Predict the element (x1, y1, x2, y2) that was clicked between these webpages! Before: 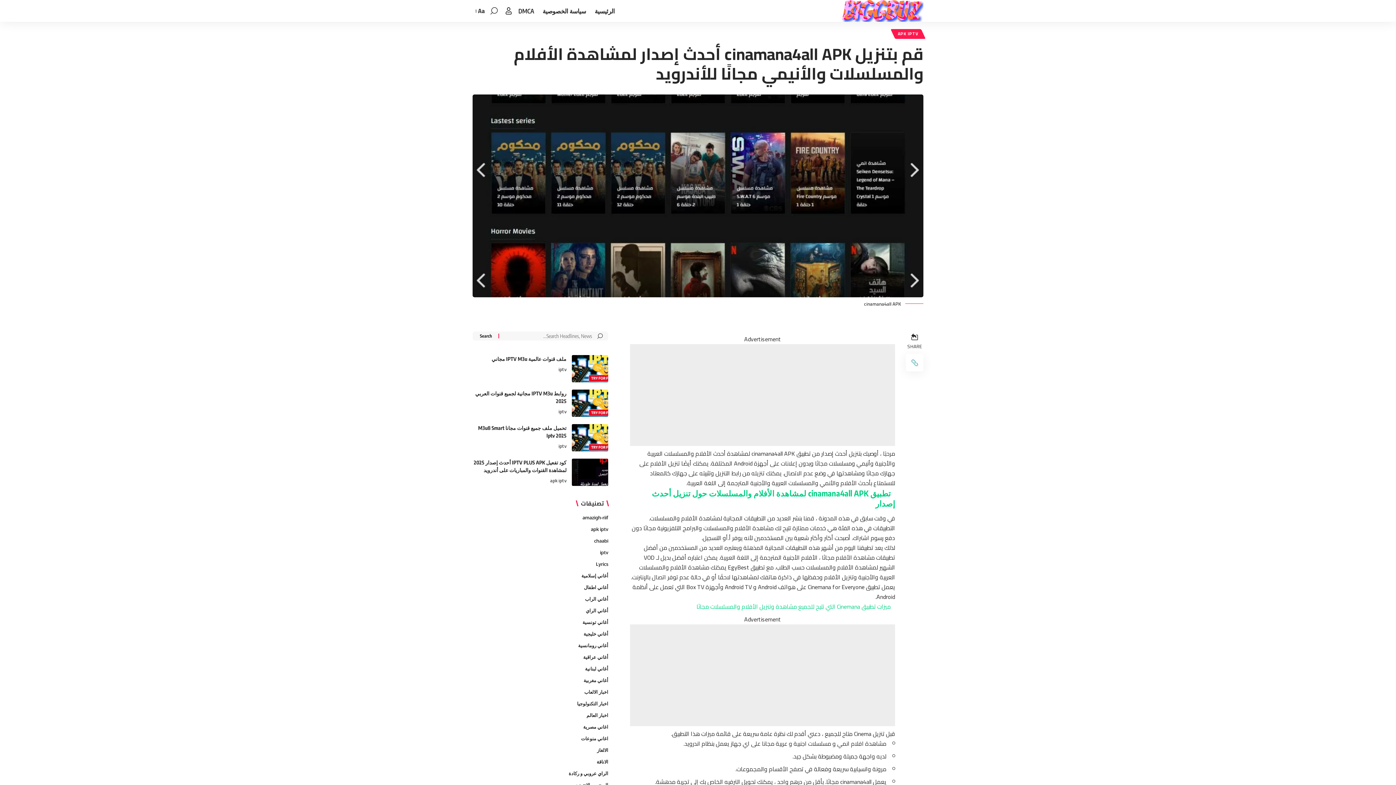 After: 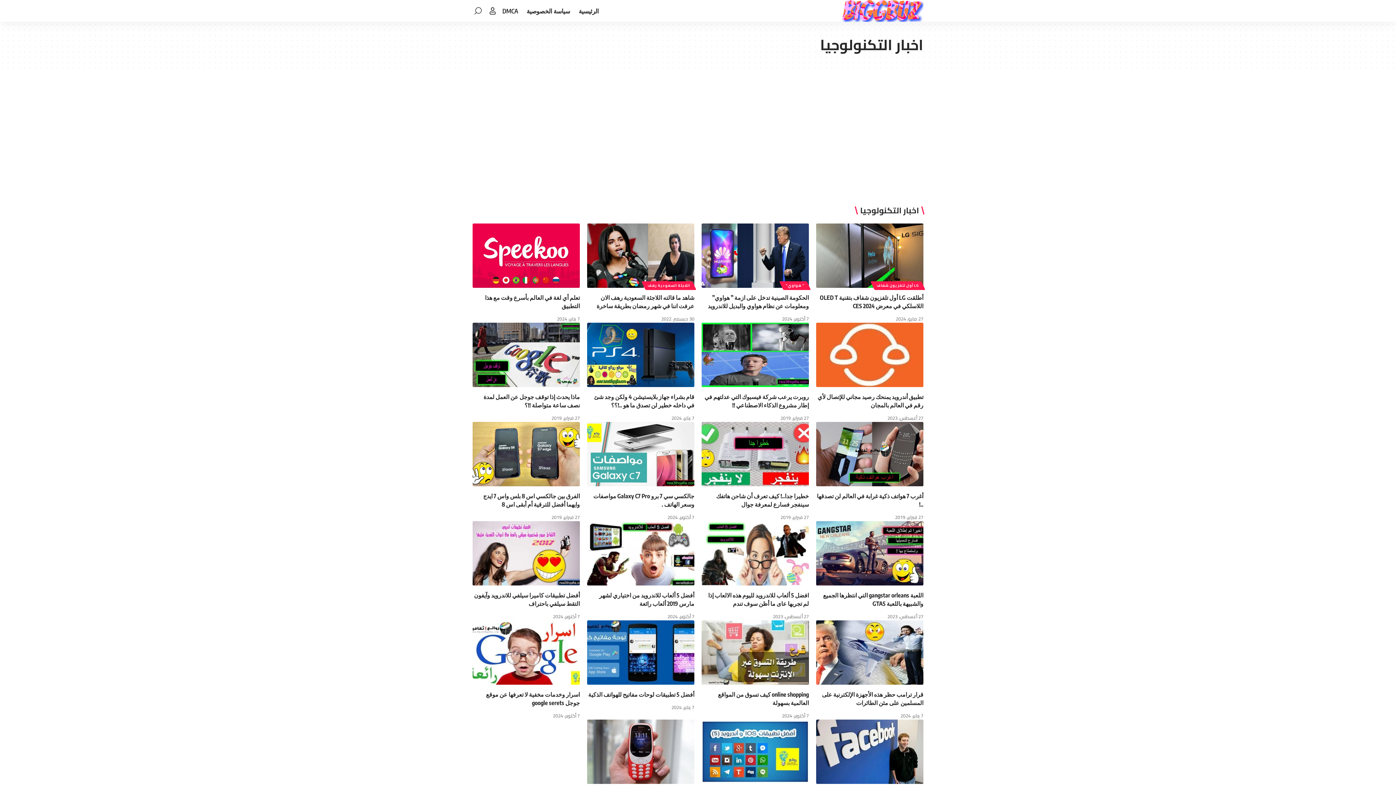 Action: bbox: (472, 698, 608, 709) label: اخبار التكنولوجيا